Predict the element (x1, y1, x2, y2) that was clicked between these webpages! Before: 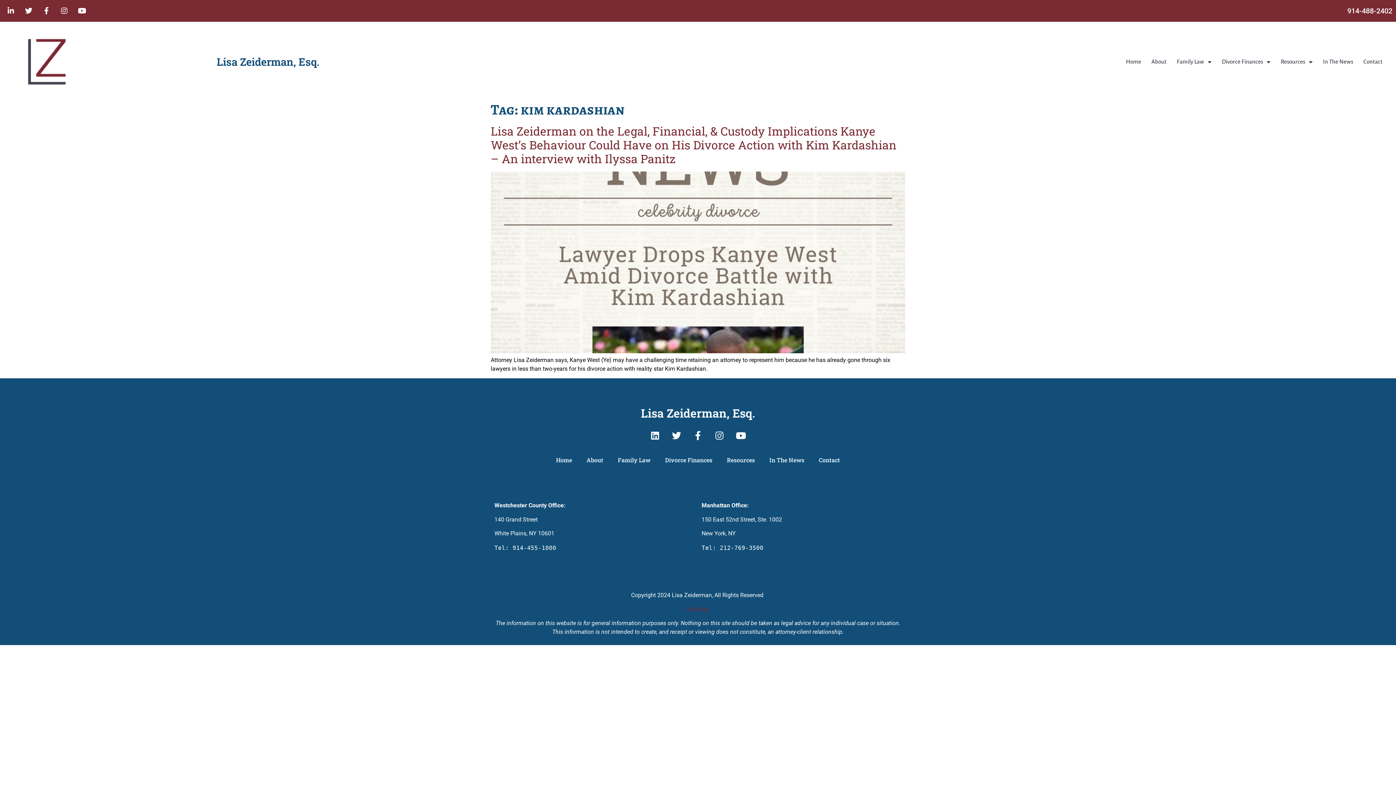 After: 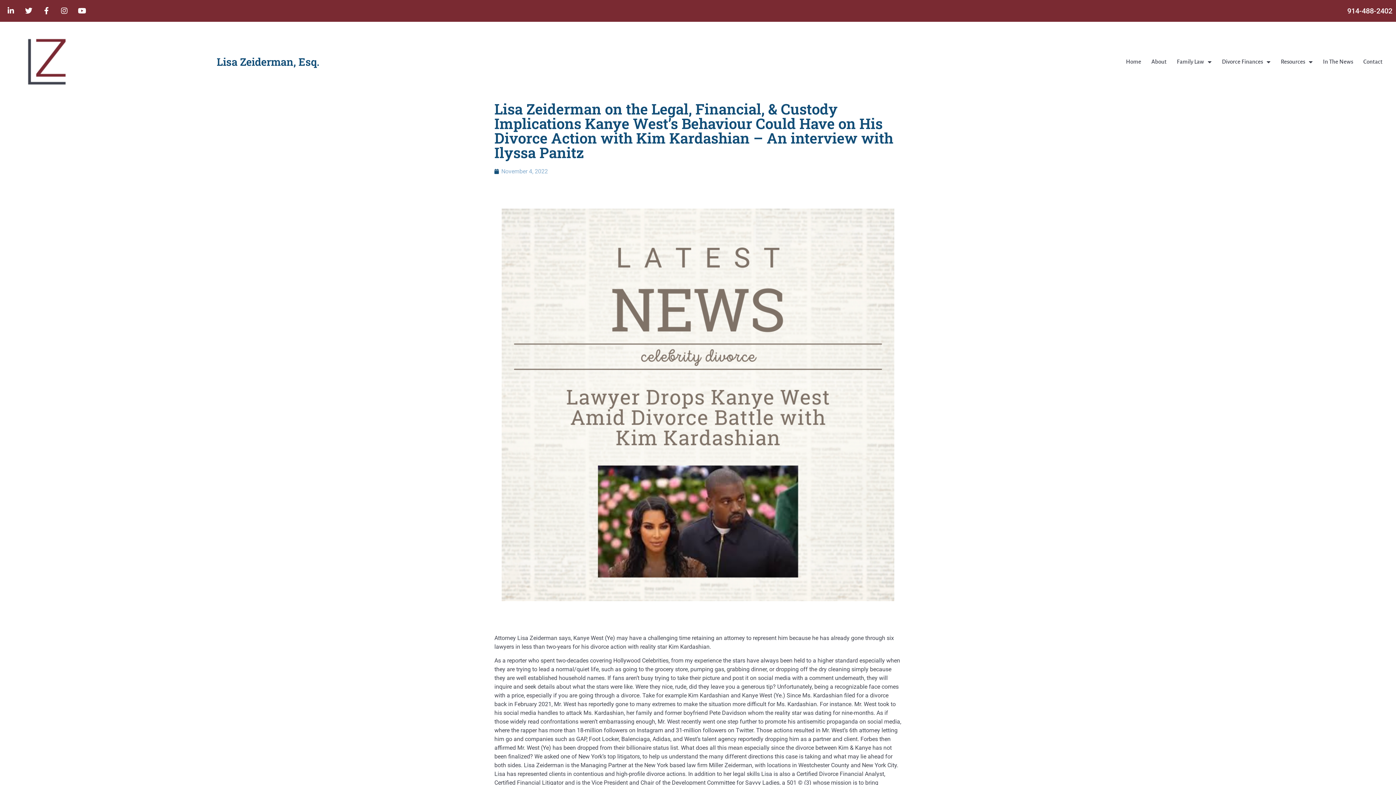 Action: bbox: (490, 123, 896, 166) label: Lisa Zeiderman on the Legal, Financial, & Custody Implications Kanye West’s Behaviour Could Have on His Divorce Action with Kim Kardashian – An interview with Ilyssa Panitz